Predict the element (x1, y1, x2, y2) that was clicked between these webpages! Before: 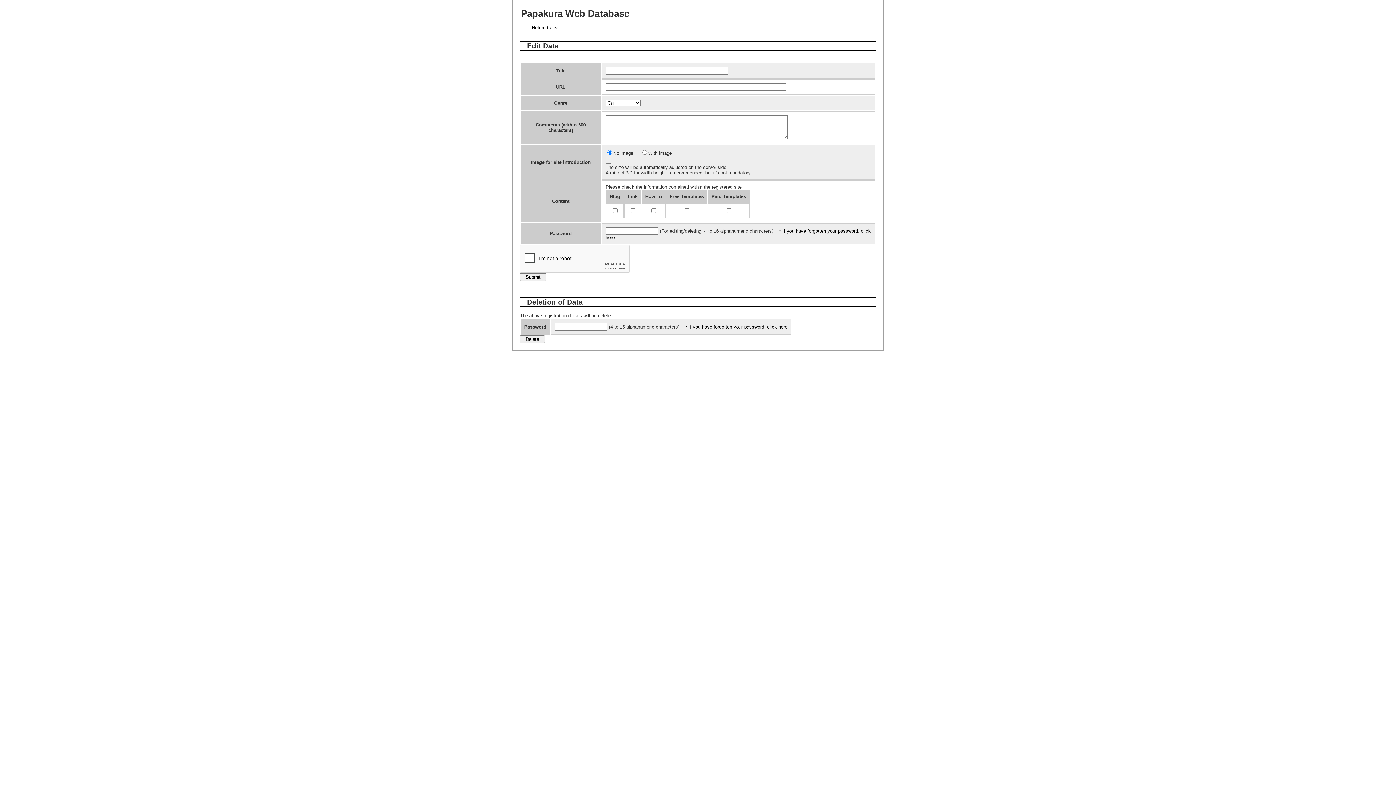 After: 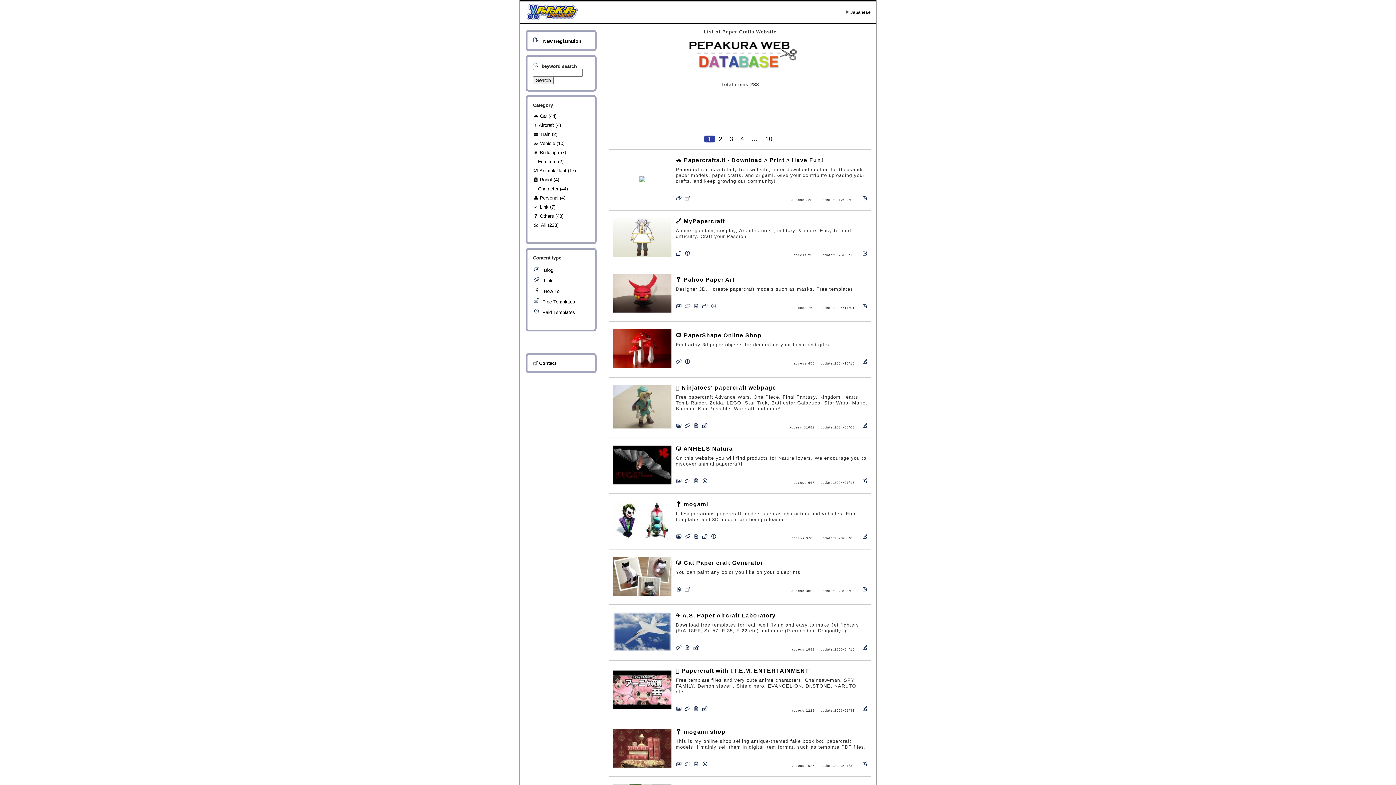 Action: label: → Return to list bbox: (525, 24, 558, 30)